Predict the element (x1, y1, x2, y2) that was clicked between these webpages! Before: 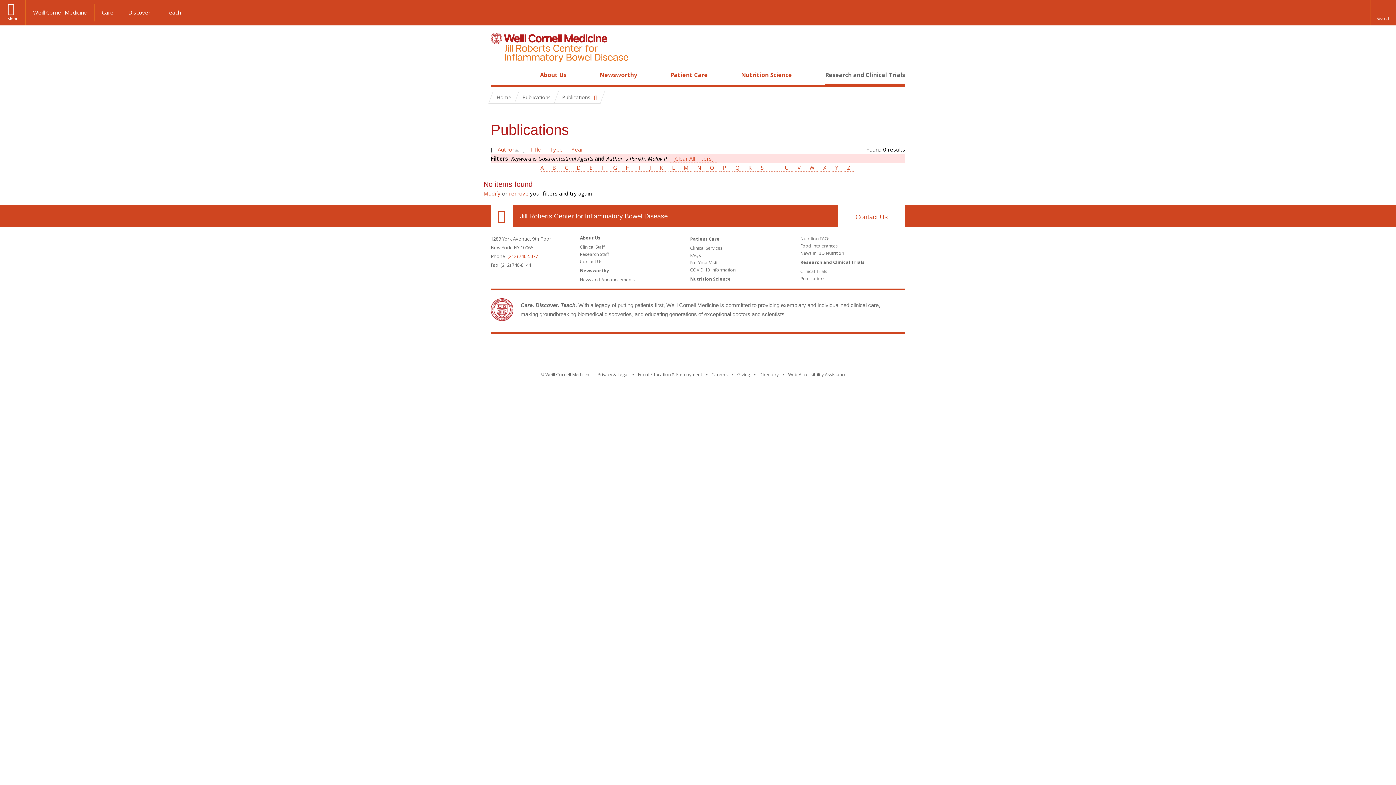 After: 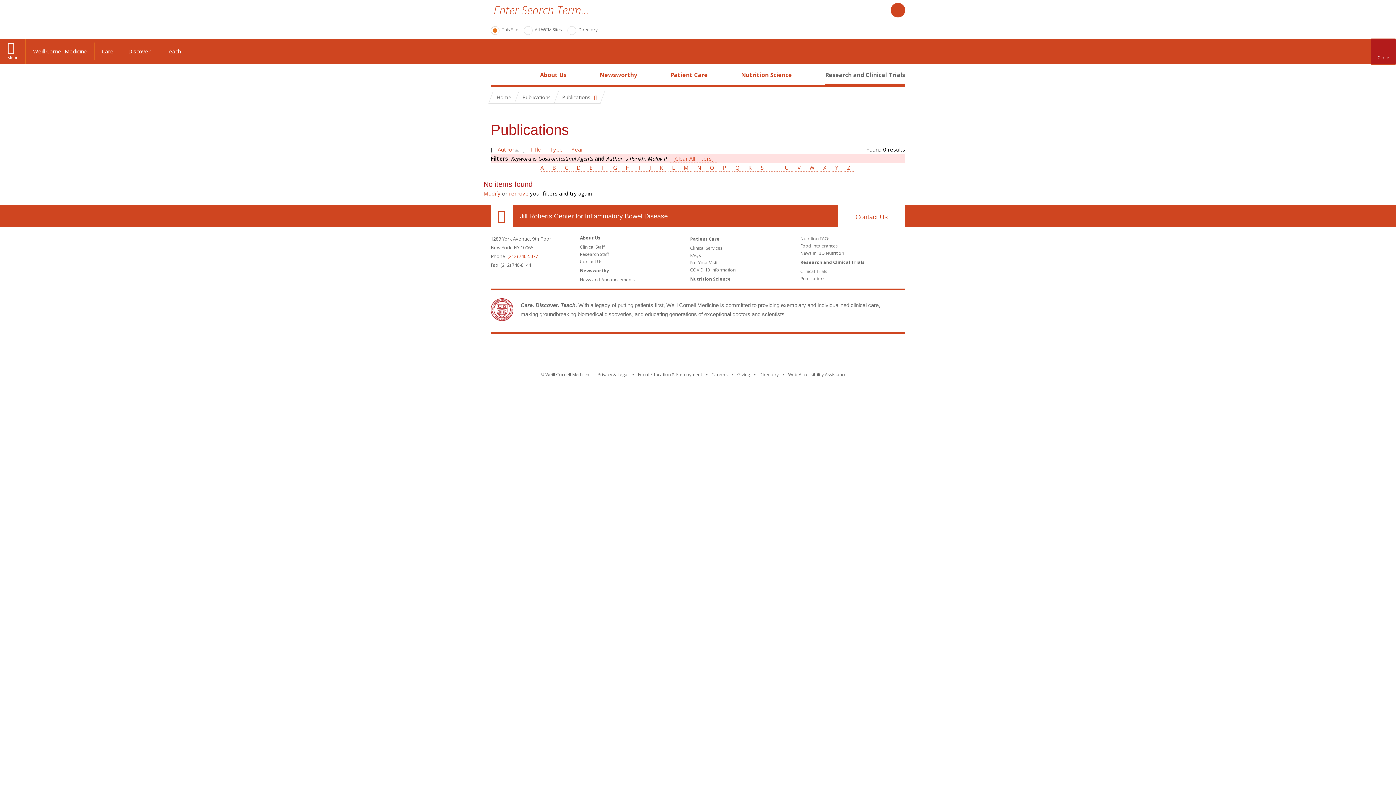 Action: label: Reveal search bar bbox: (1370, 0, 1396, 25)